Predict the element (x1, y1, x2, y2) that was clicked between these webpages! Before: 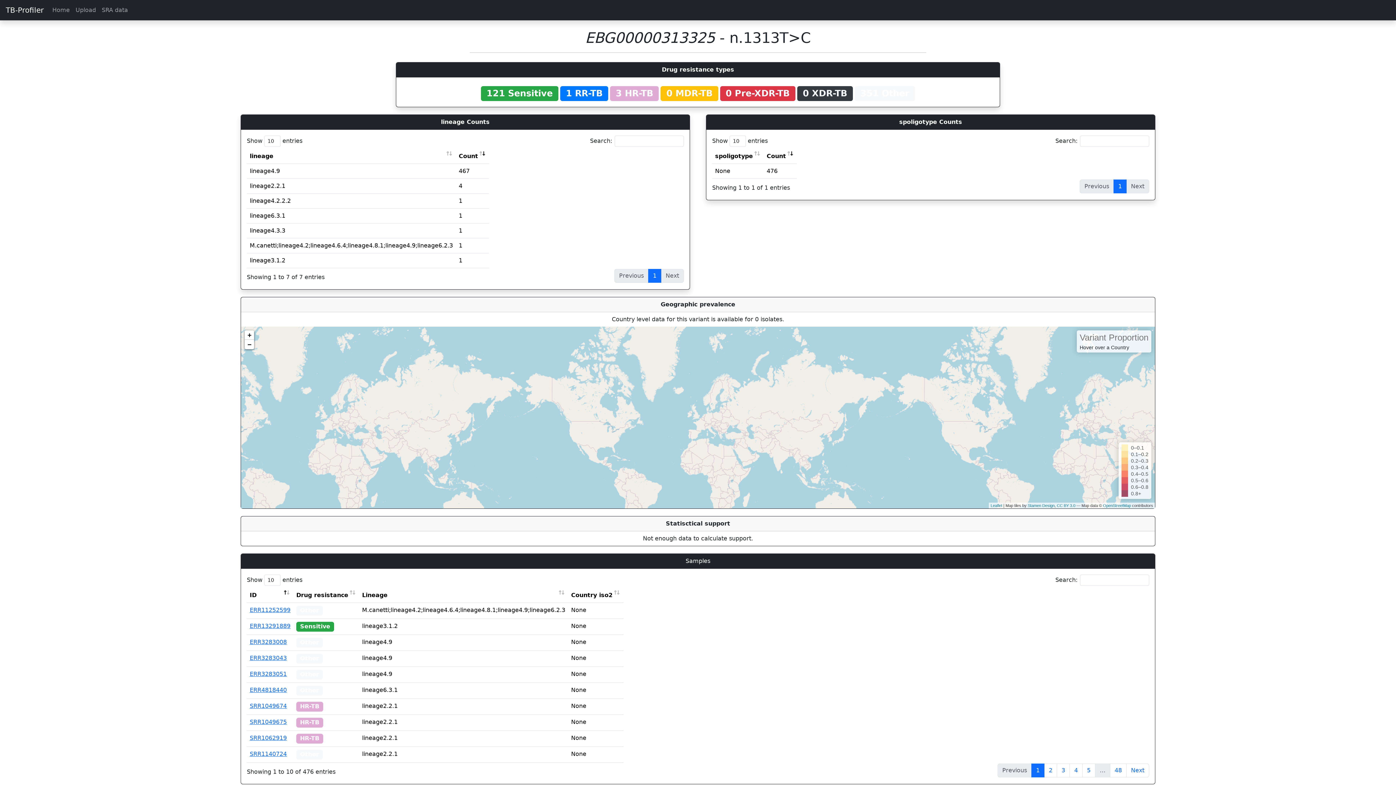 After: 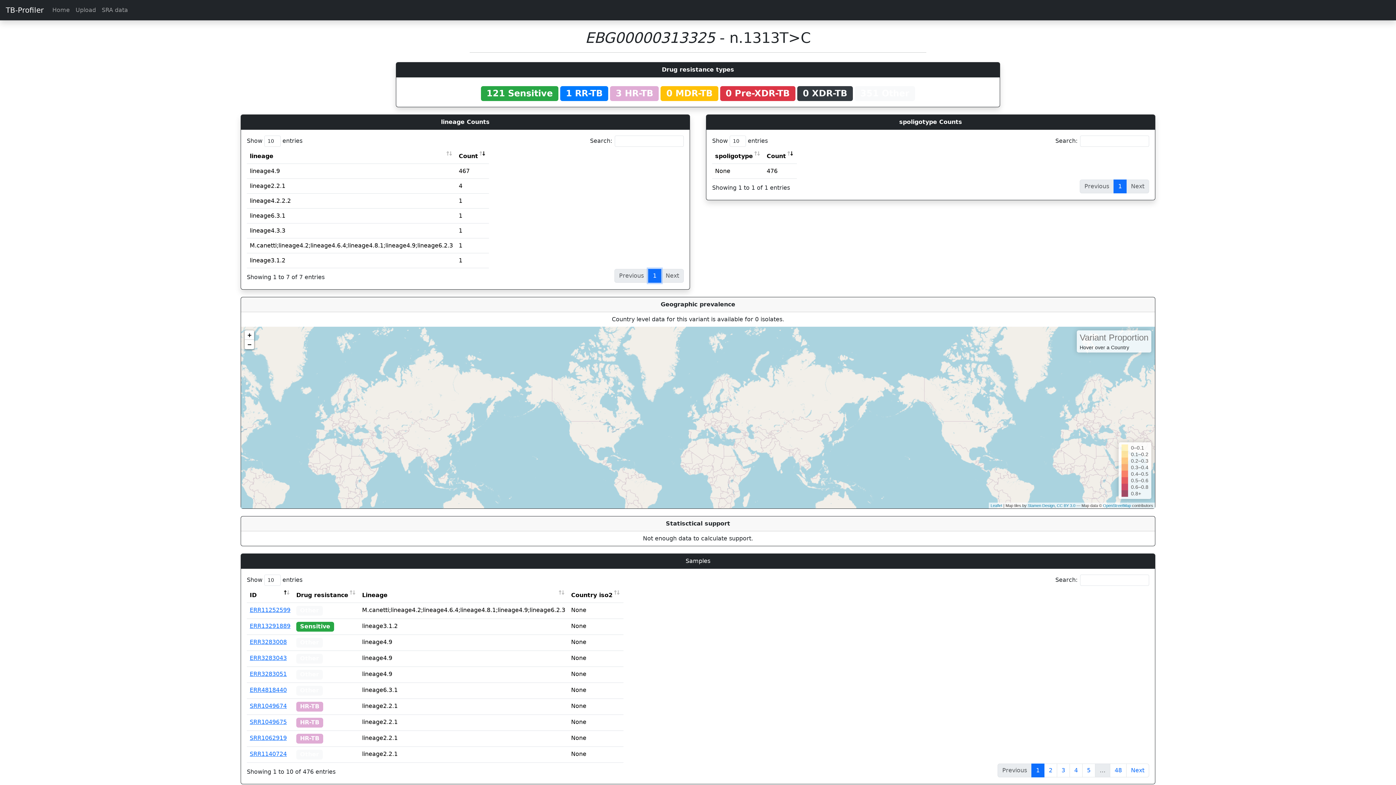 Action: bbox: (648, 269, 661, 282) label: 1